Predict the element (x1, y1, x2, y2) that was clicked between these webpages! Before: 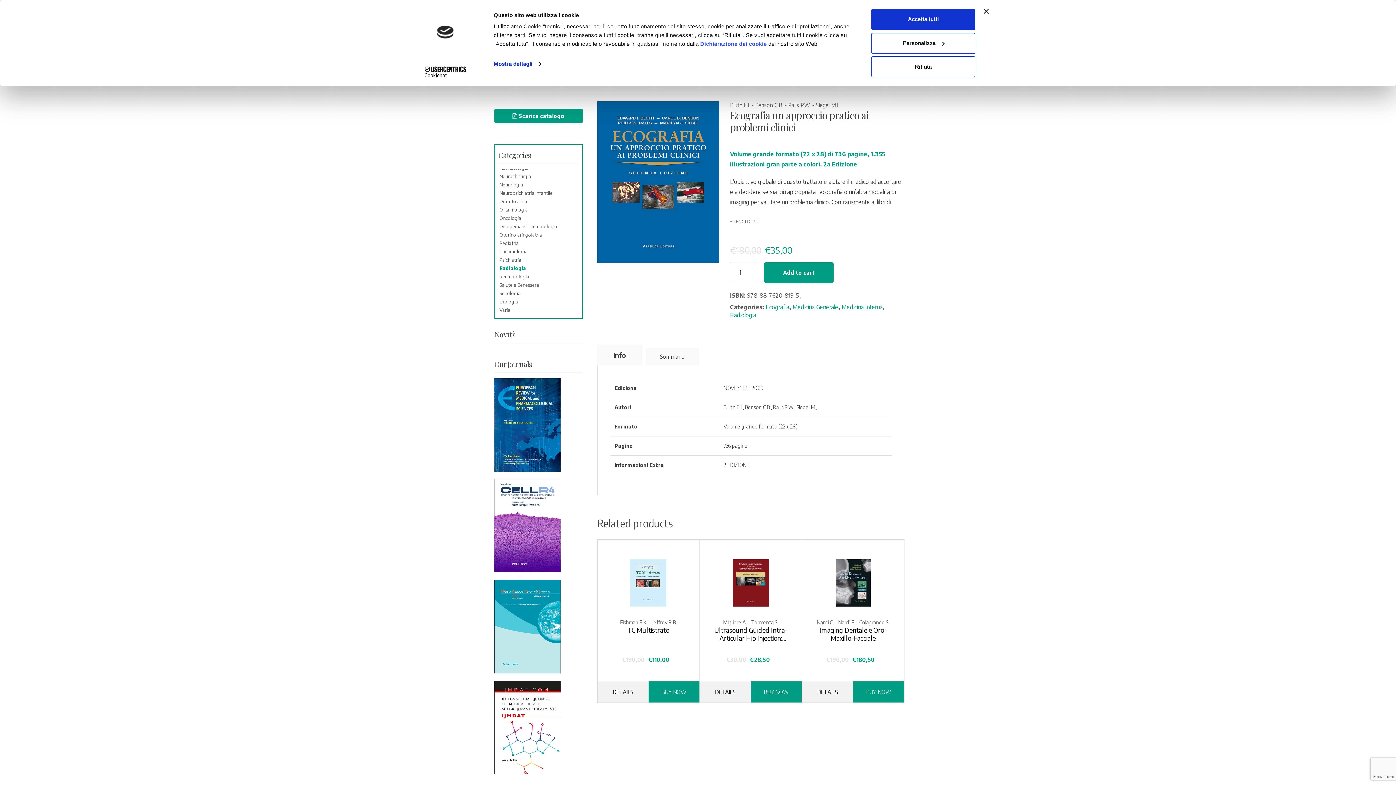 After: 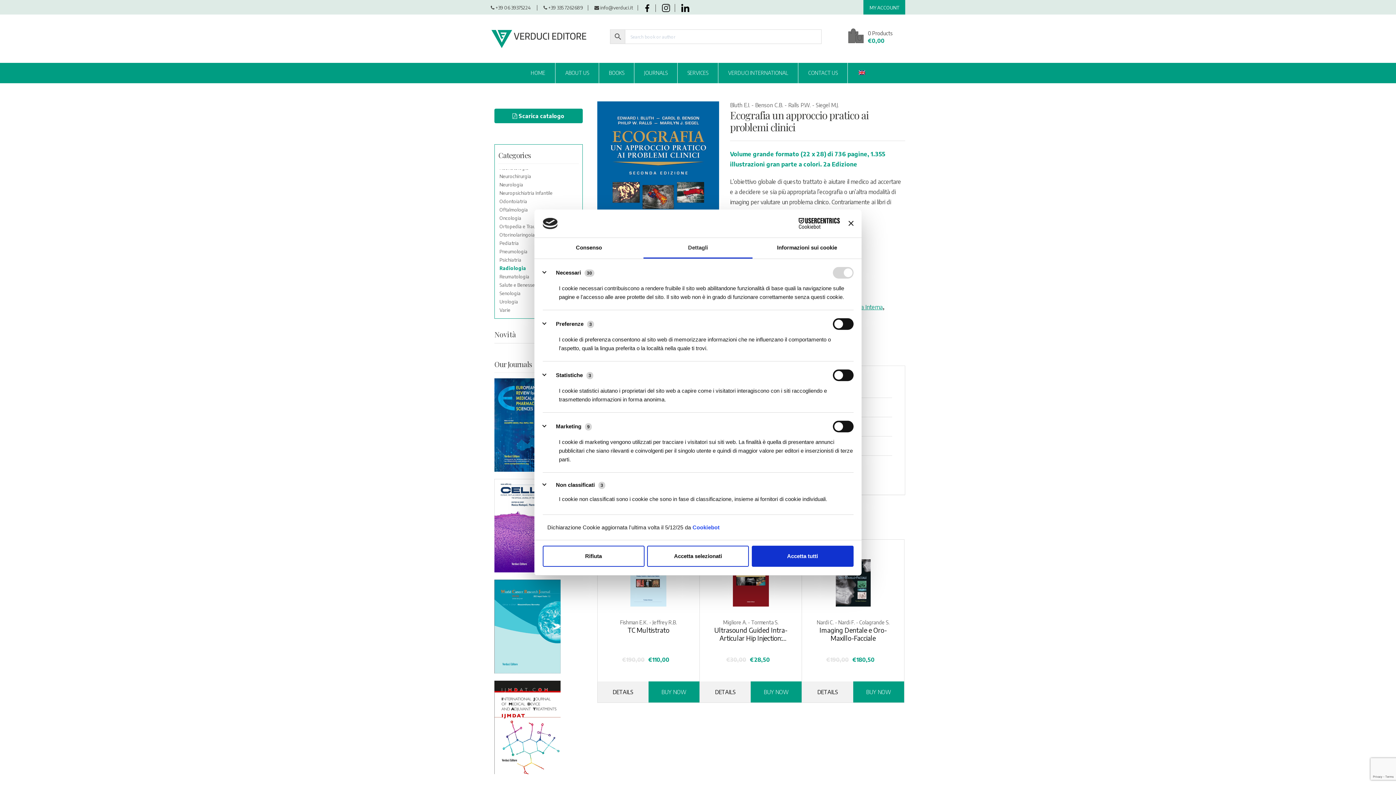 Action: bbox: (871, 32, 975, 53) label: Personalizza